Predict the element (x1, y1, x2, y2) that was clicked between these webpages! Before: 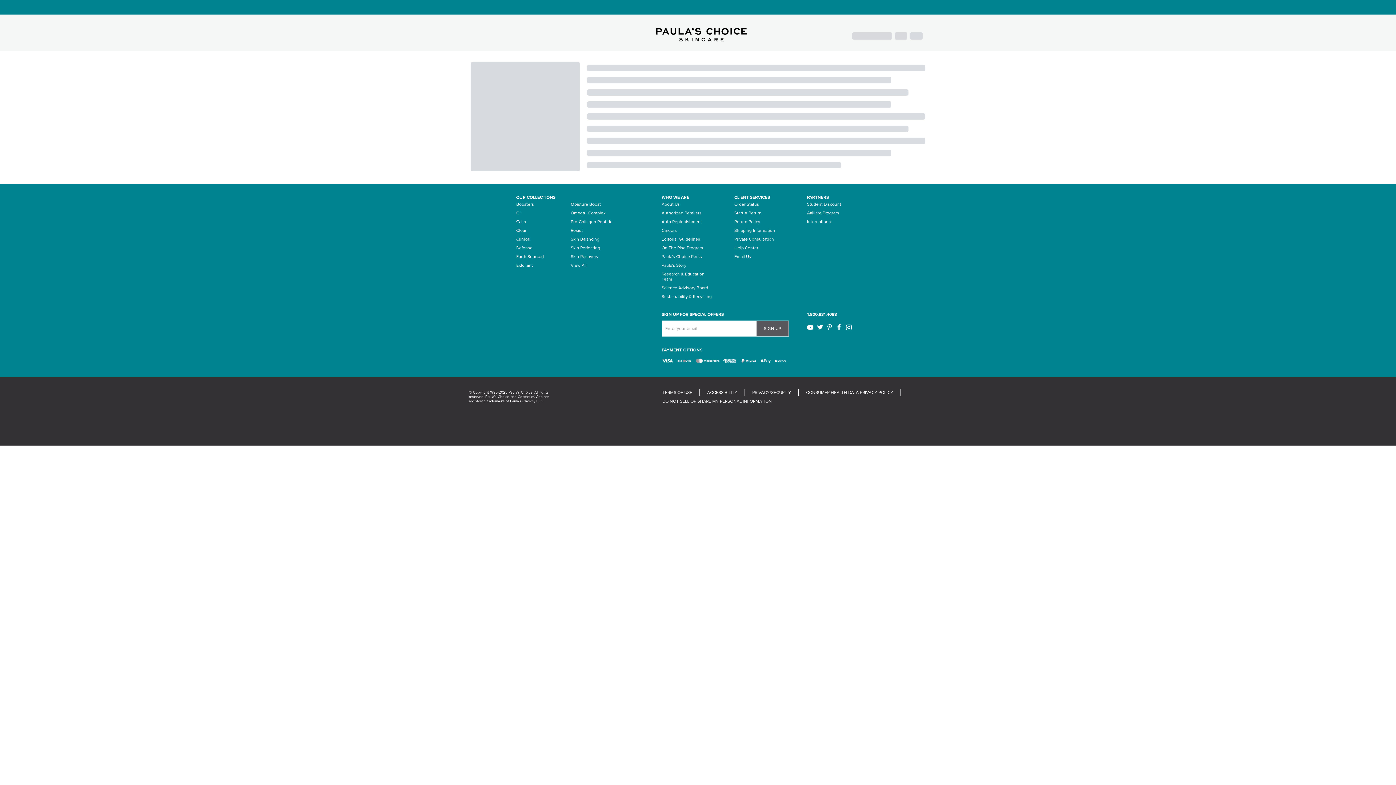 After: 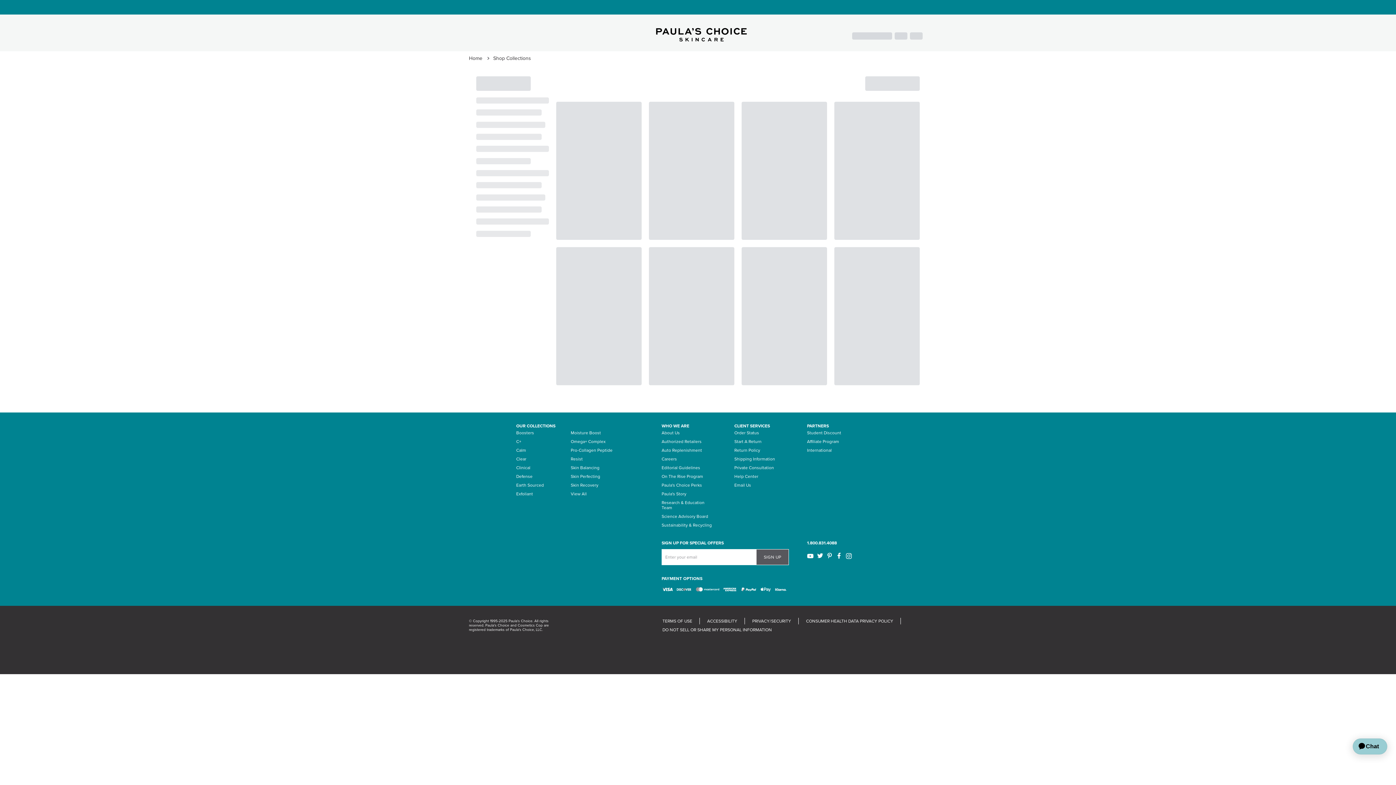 Action: label: Omega+ Complex bbox: (570, 208, 605, 217)